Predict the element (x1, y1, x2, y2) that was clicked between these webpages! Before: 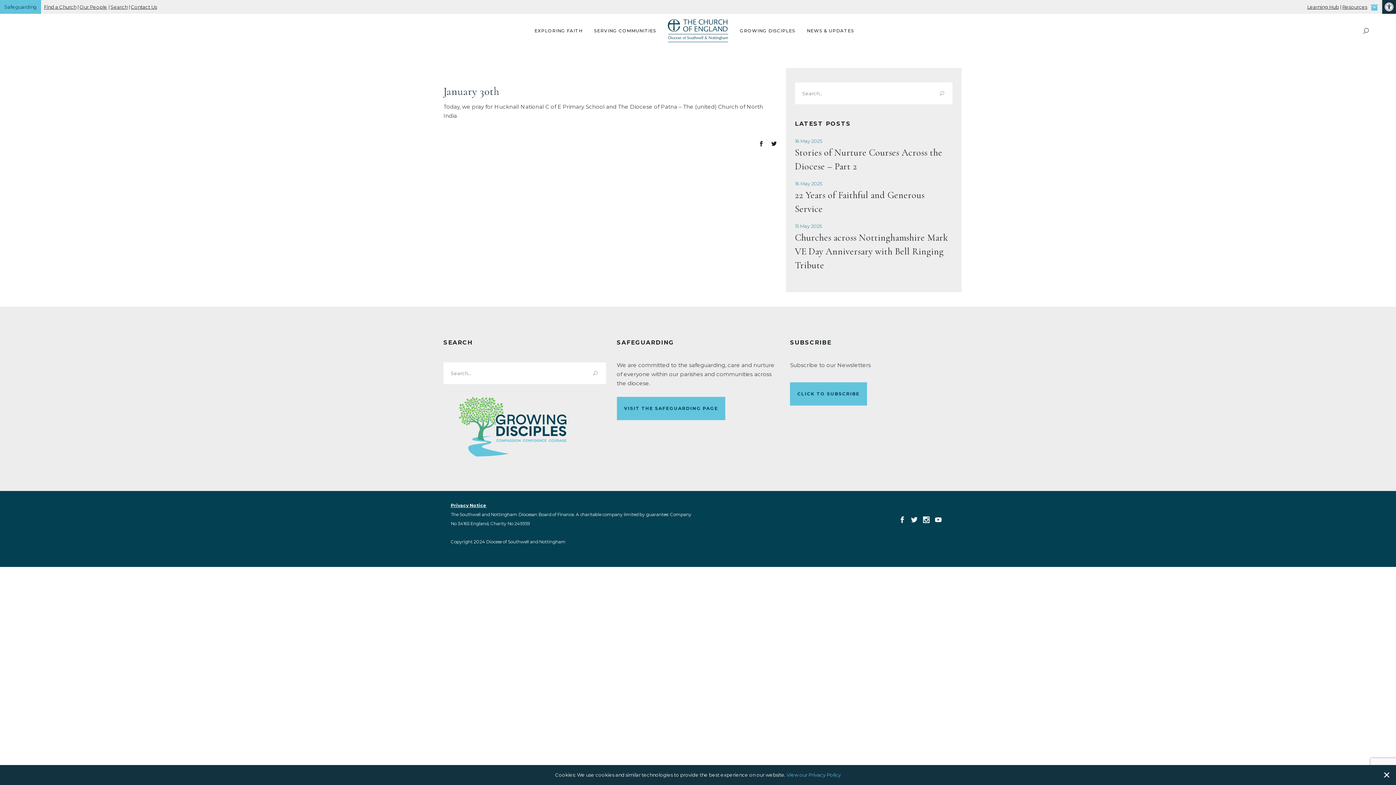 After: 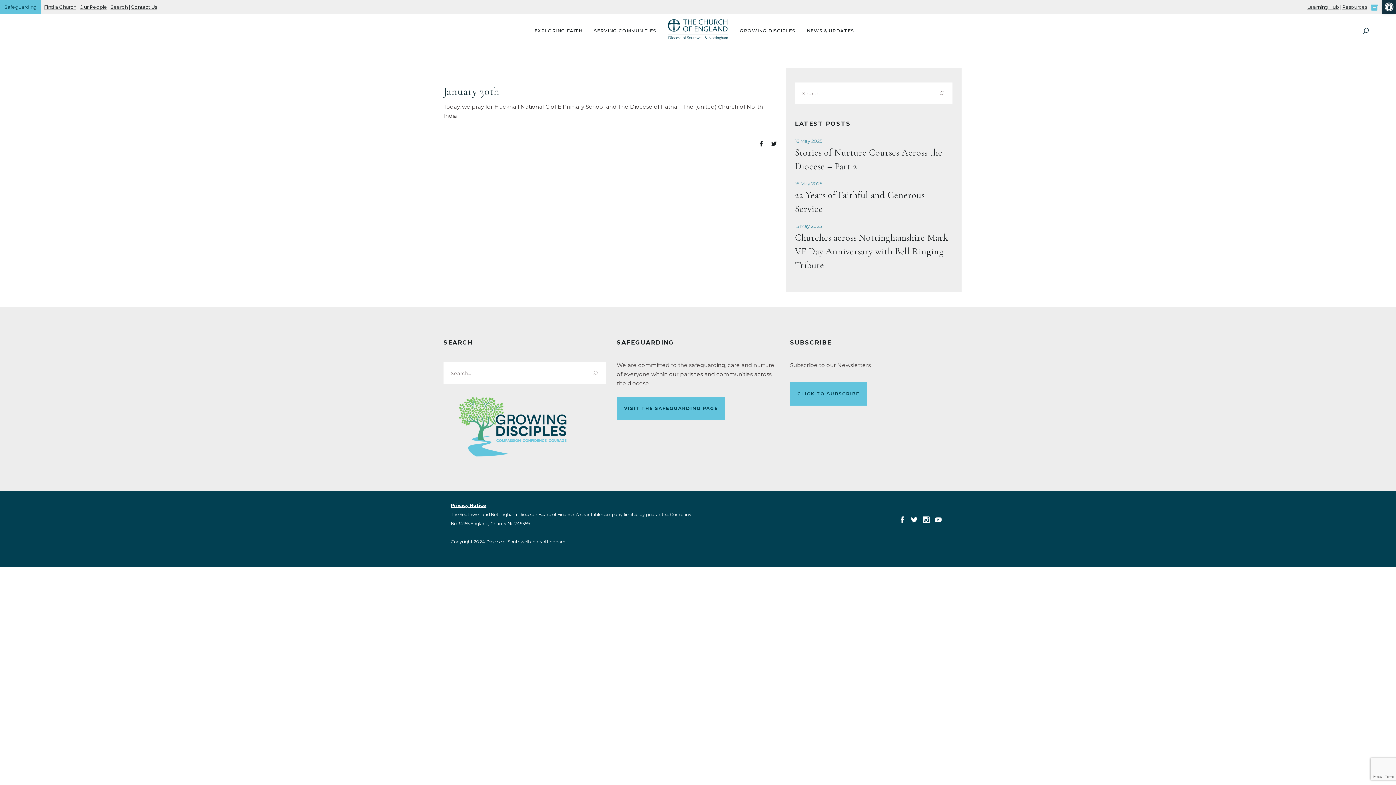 Action: bbox: (1381, 770, 1392, 780) label: Close